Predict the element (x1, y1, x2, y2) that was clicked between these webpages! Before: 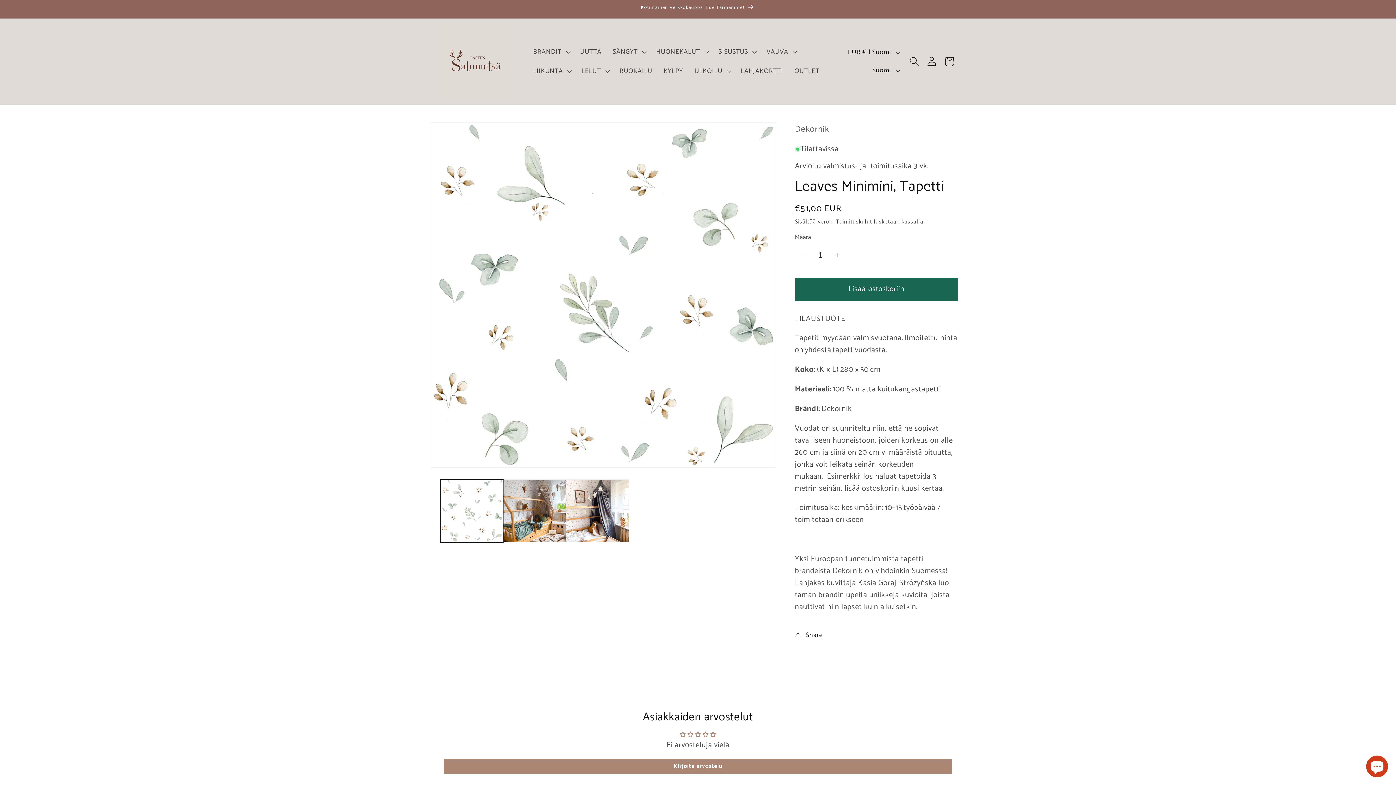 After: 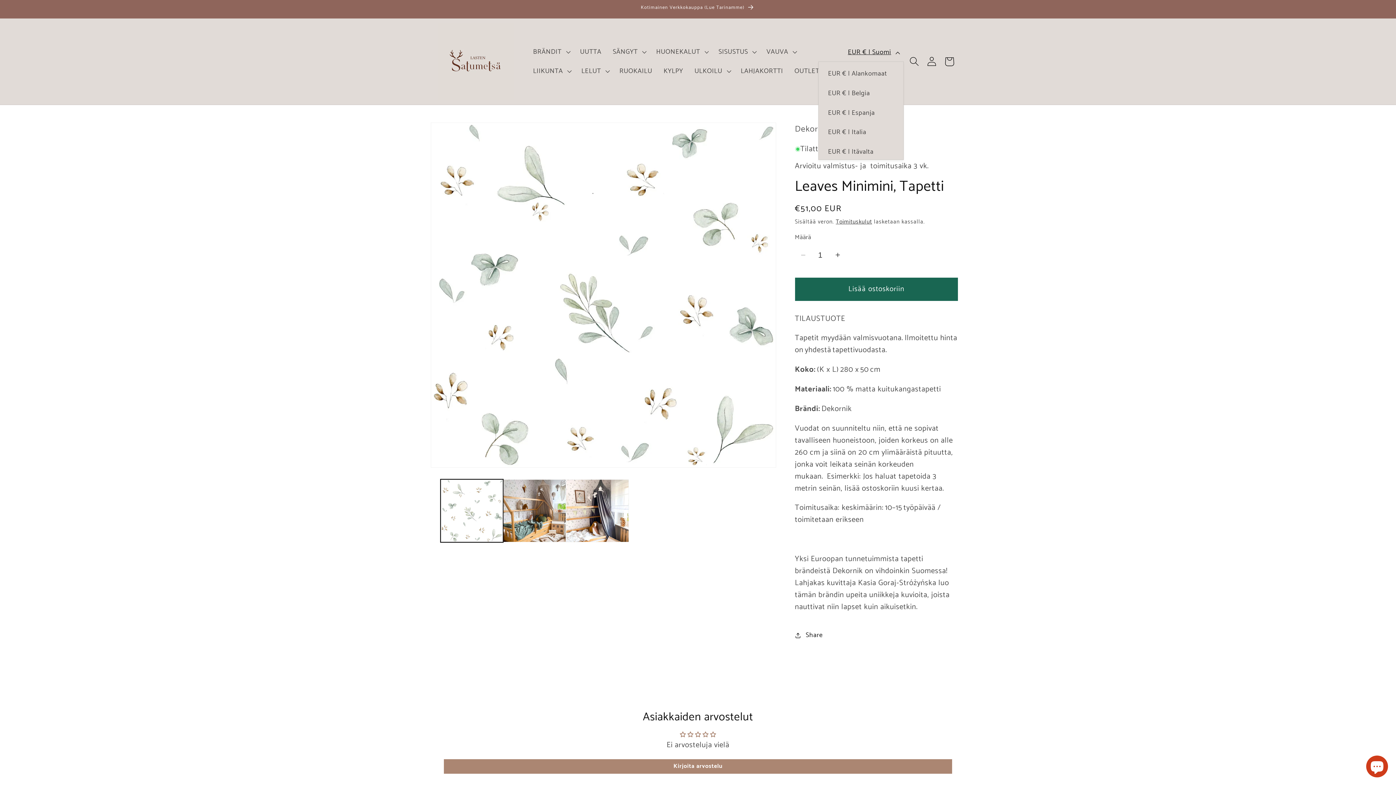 Action: label: EUR € | Suomi bbox: (842, 43, 904, 61)